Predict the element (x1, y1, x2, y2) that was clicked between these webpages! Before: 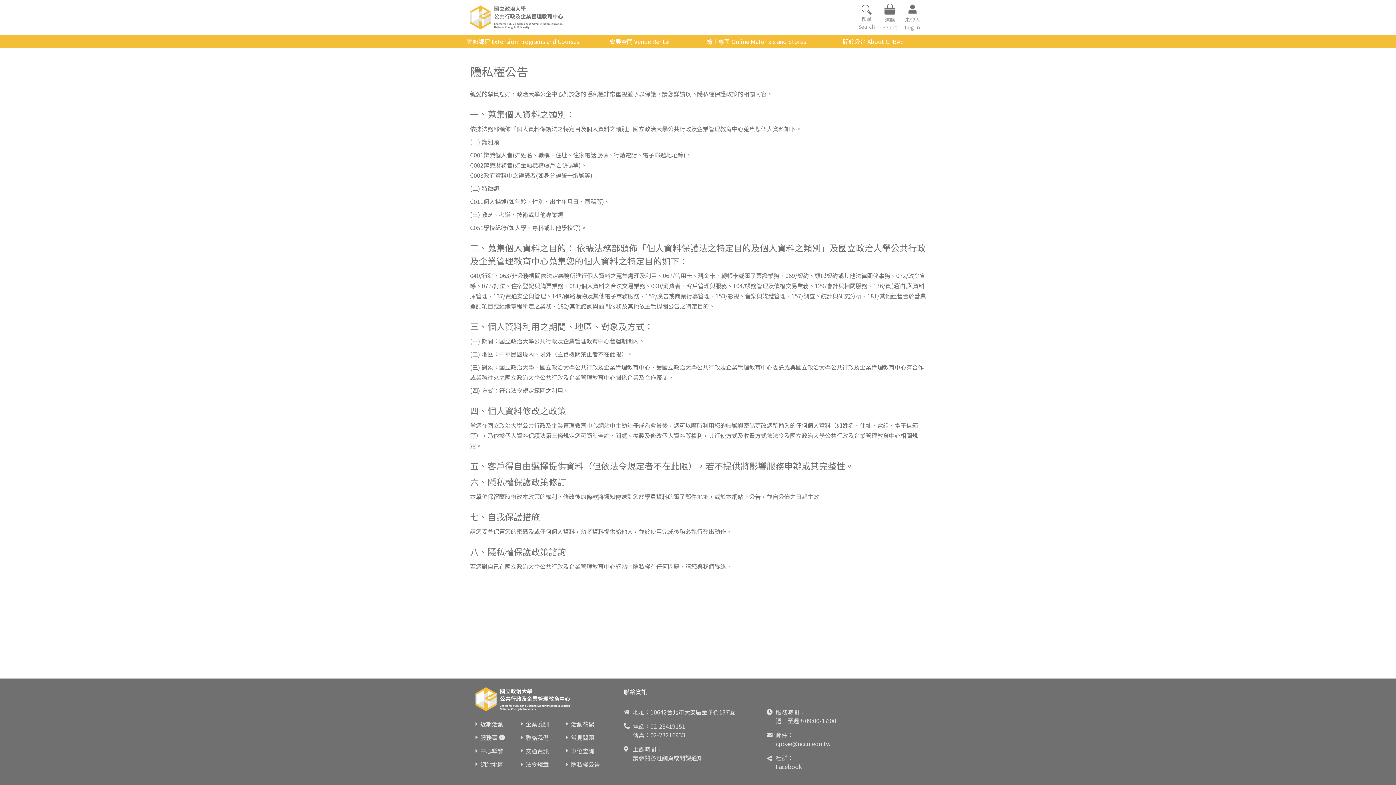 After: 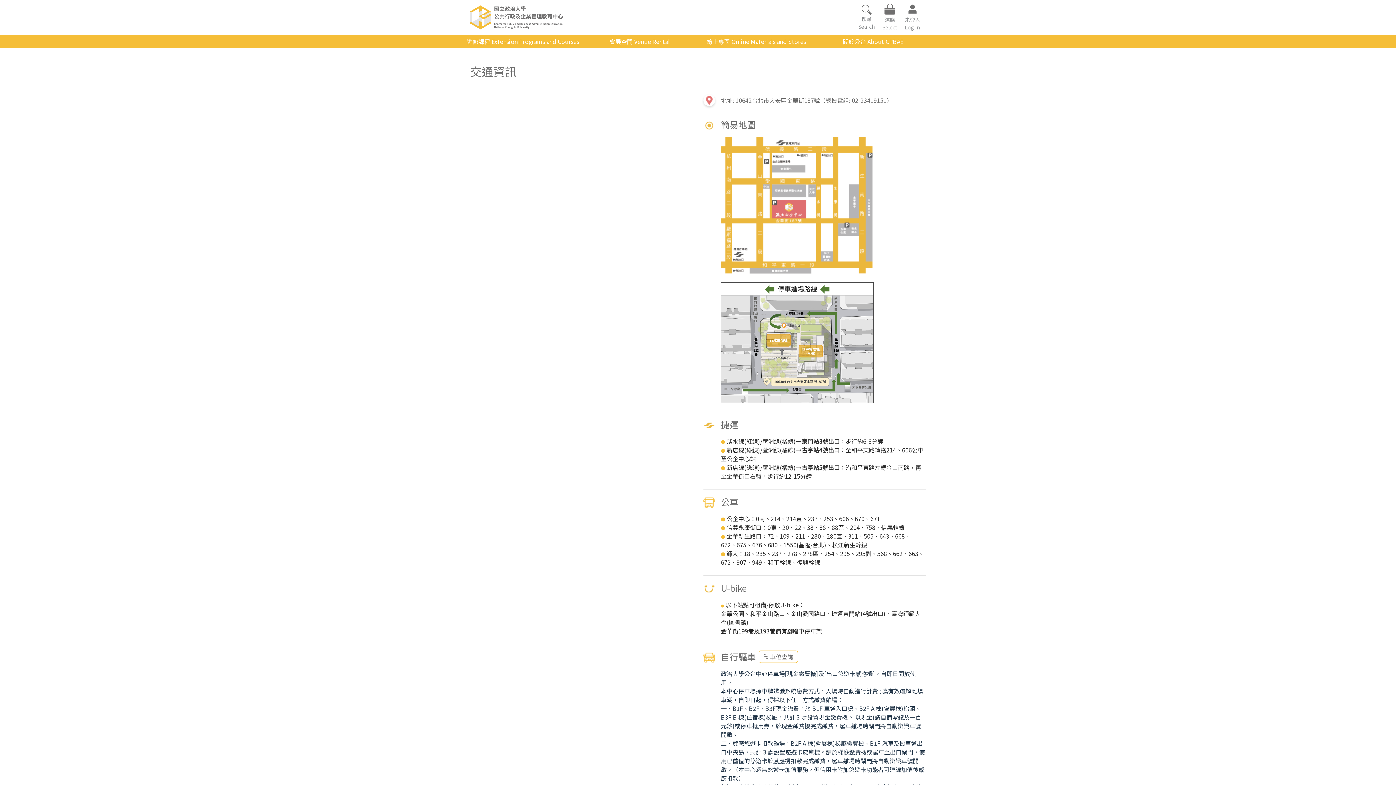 Action: bbox: (525, 746, 548, 755) label: 交通資訊